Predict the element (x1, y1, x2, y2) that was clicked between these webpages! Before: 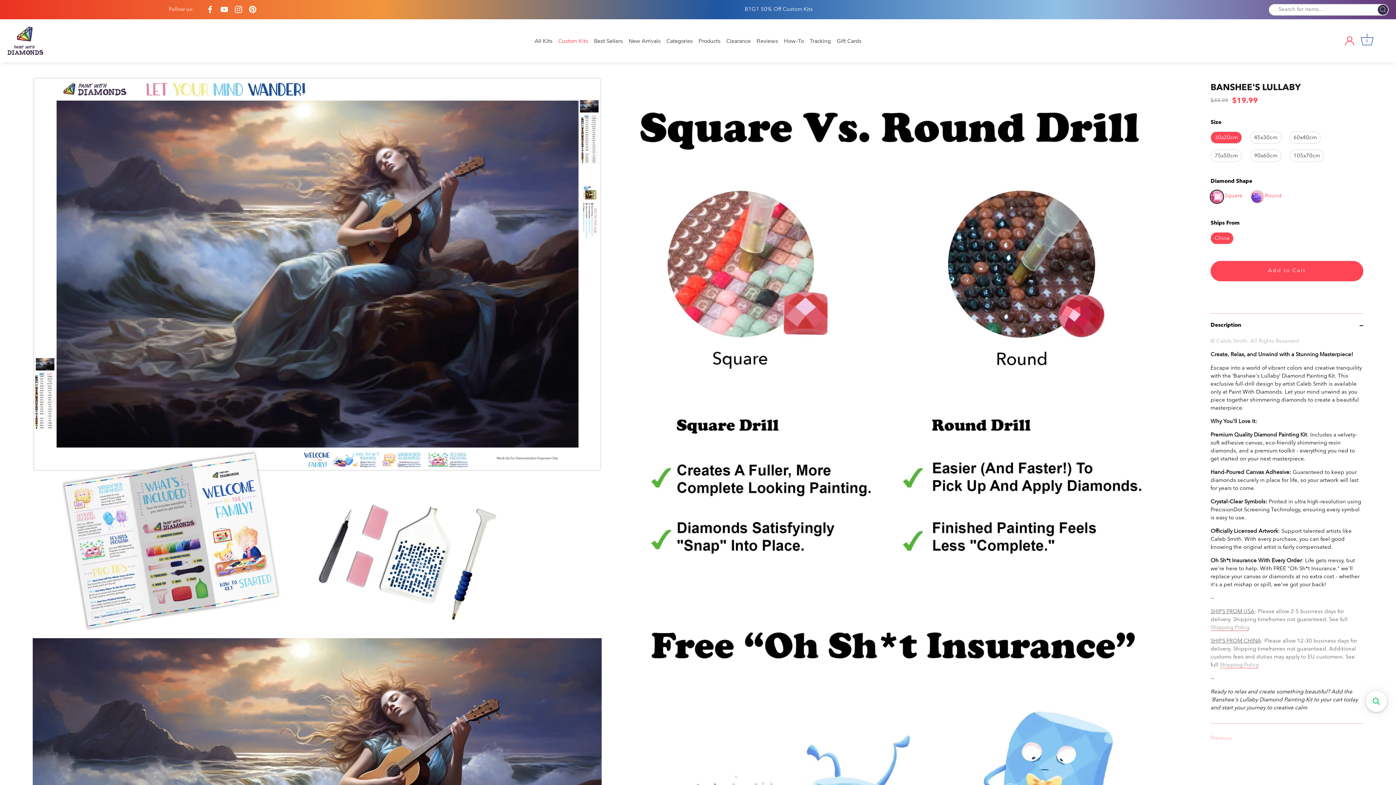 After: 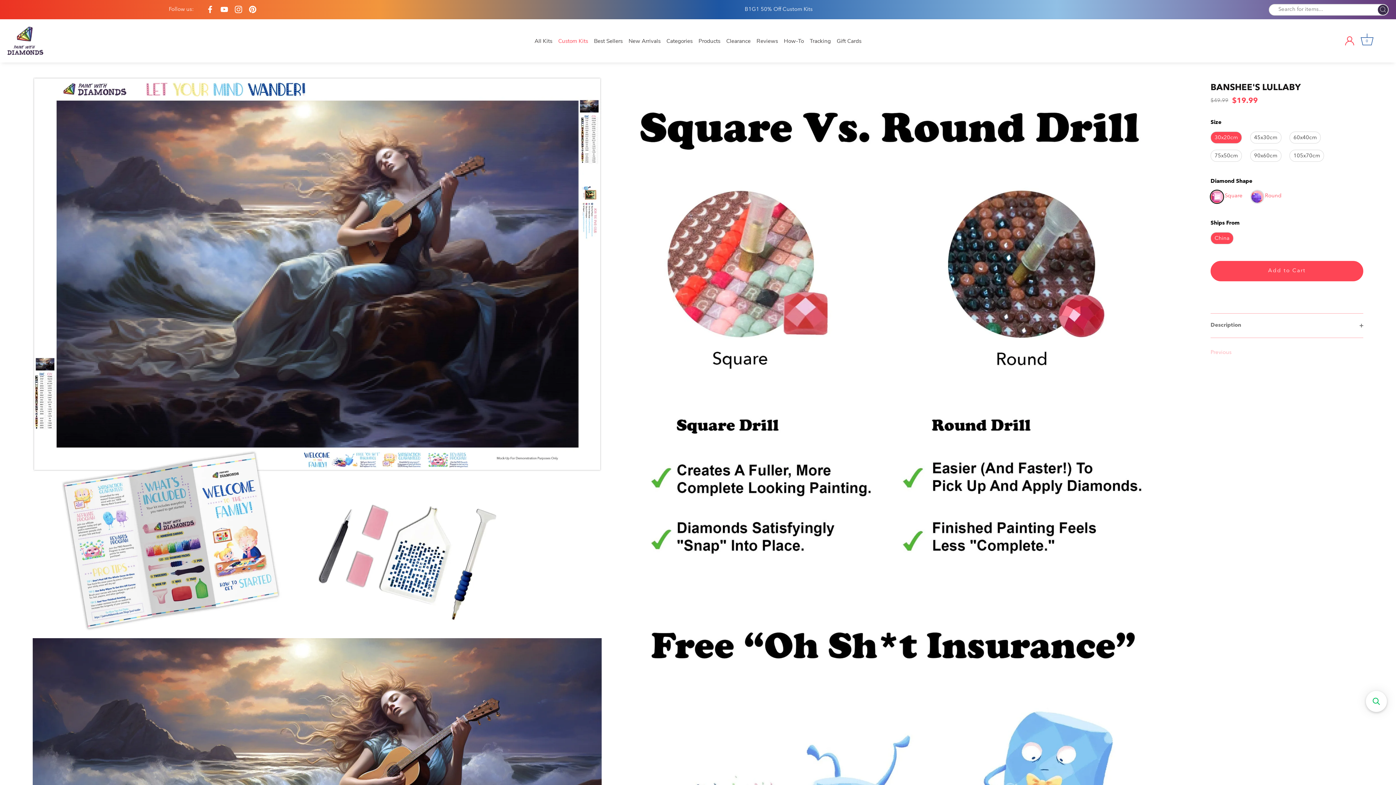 Action: label: button bbox: (1210, 313, 1363, 337)